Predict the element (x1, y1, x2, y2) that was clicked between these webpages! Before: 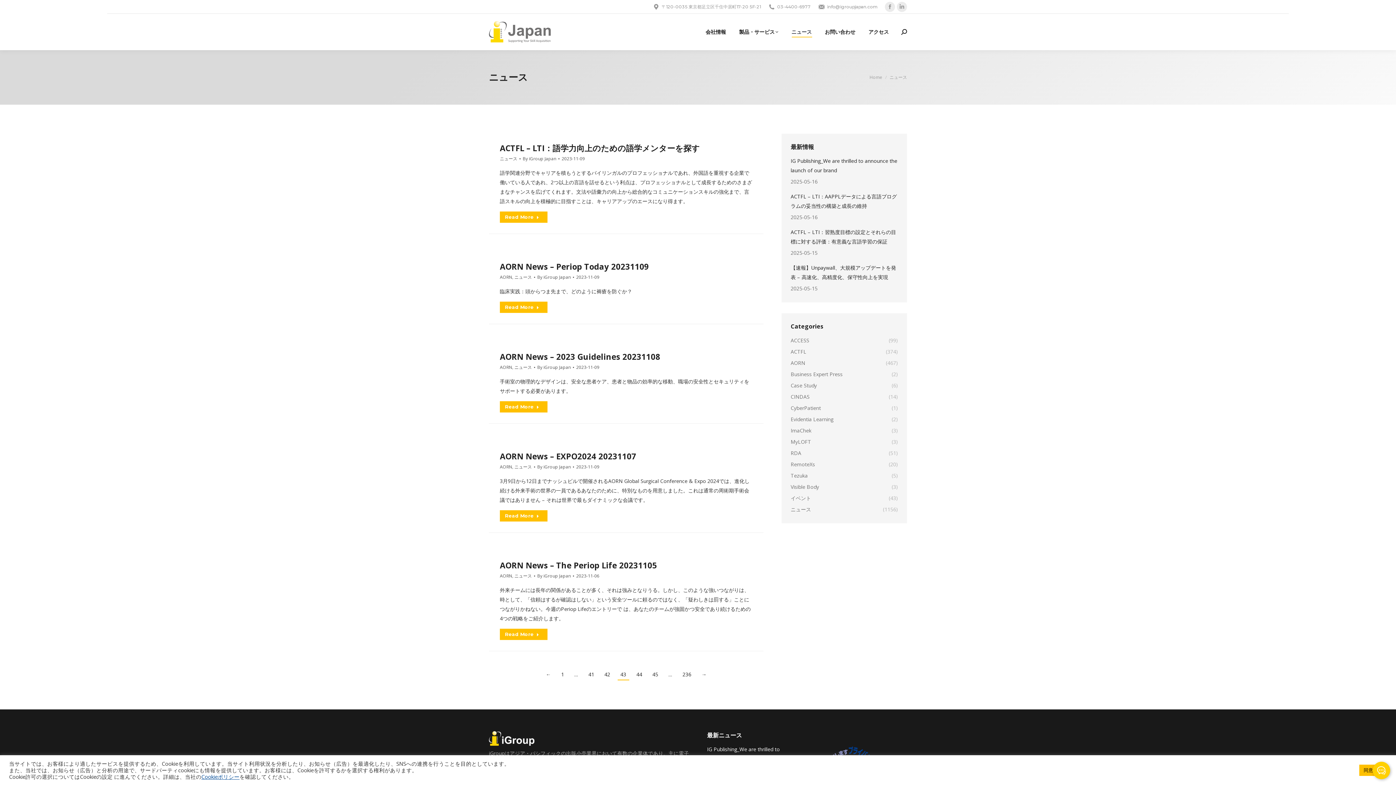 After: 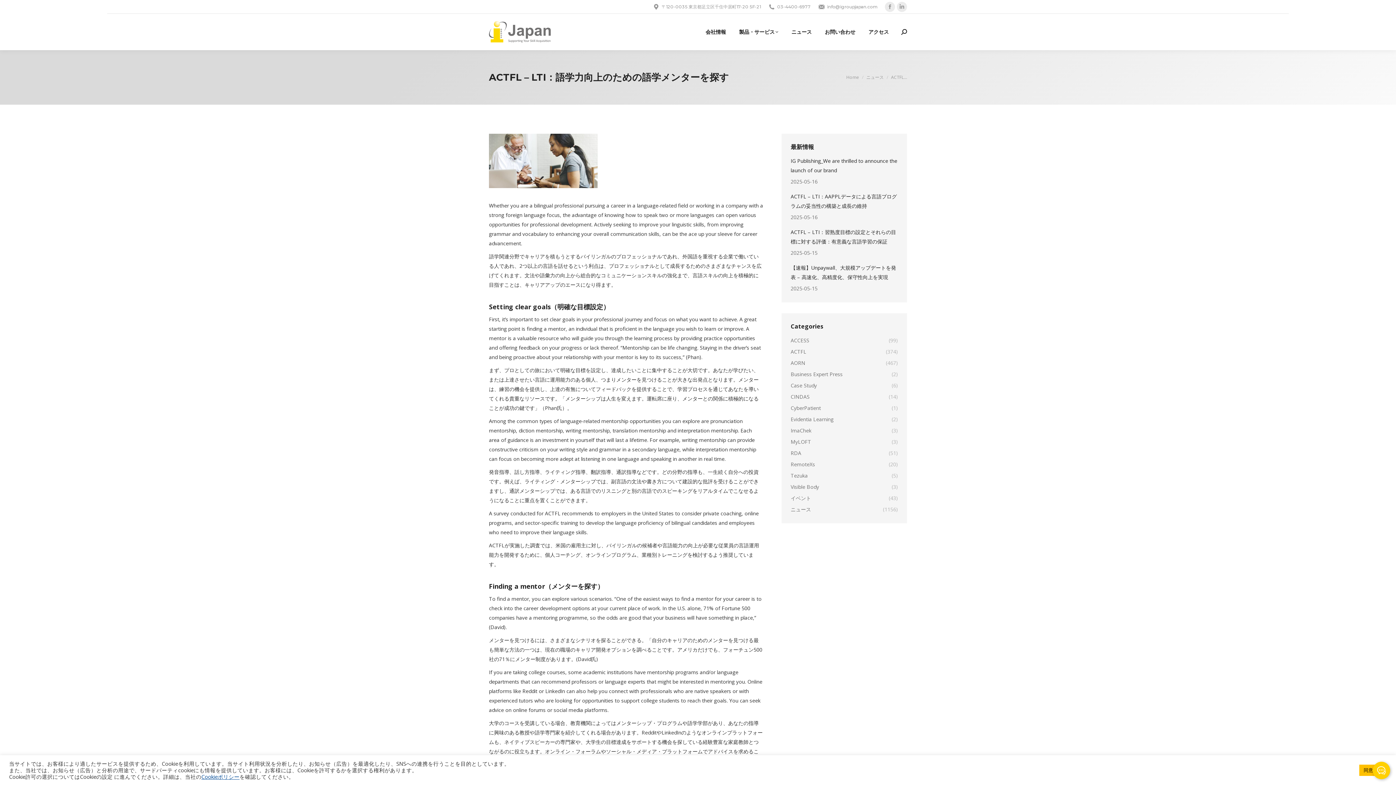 Action: bbox: (500, 142, 700, 153) label: ACTFL – LTI：語学力向上のための語学メンターを探す